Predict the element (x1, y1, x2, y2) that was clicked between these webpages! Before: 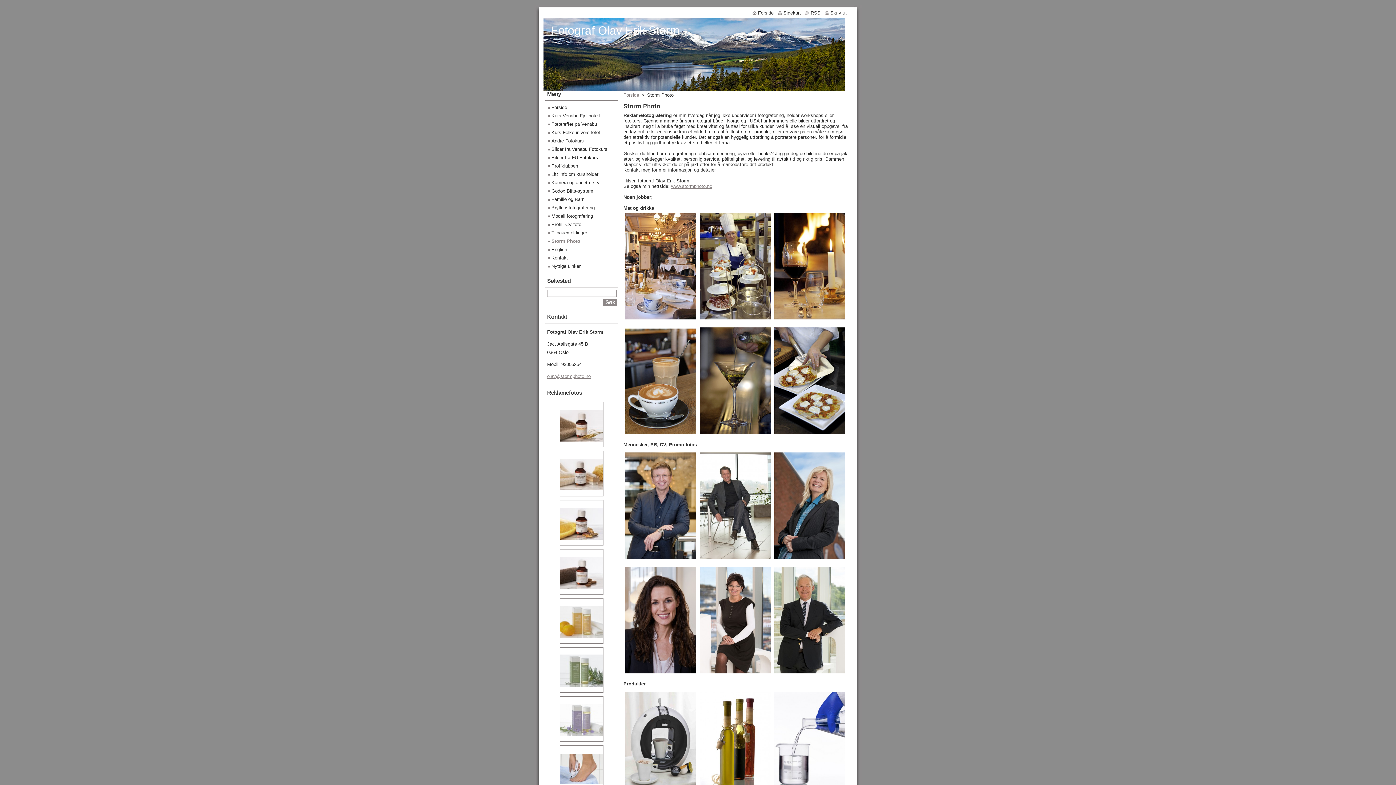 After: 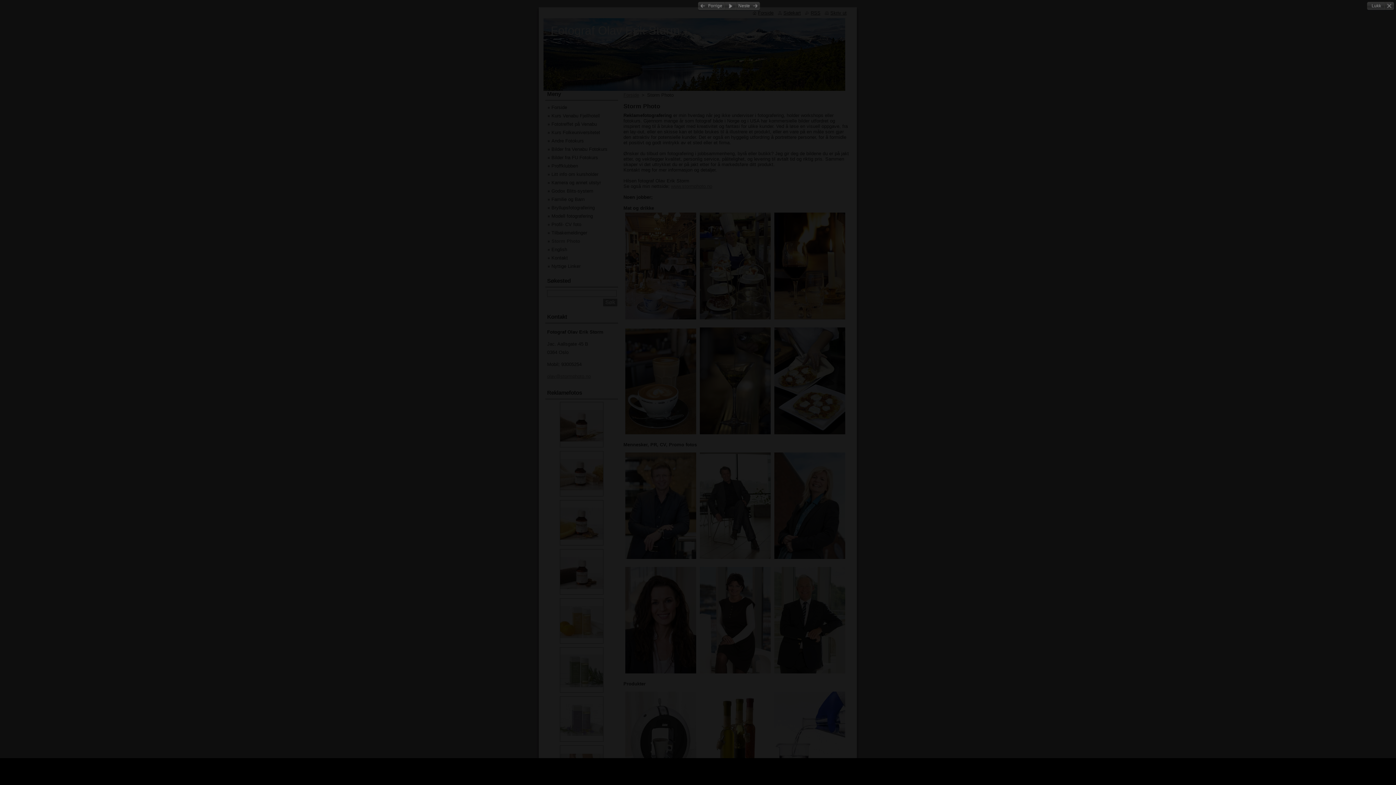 Action: bbox: (560, 696, 603, 742)